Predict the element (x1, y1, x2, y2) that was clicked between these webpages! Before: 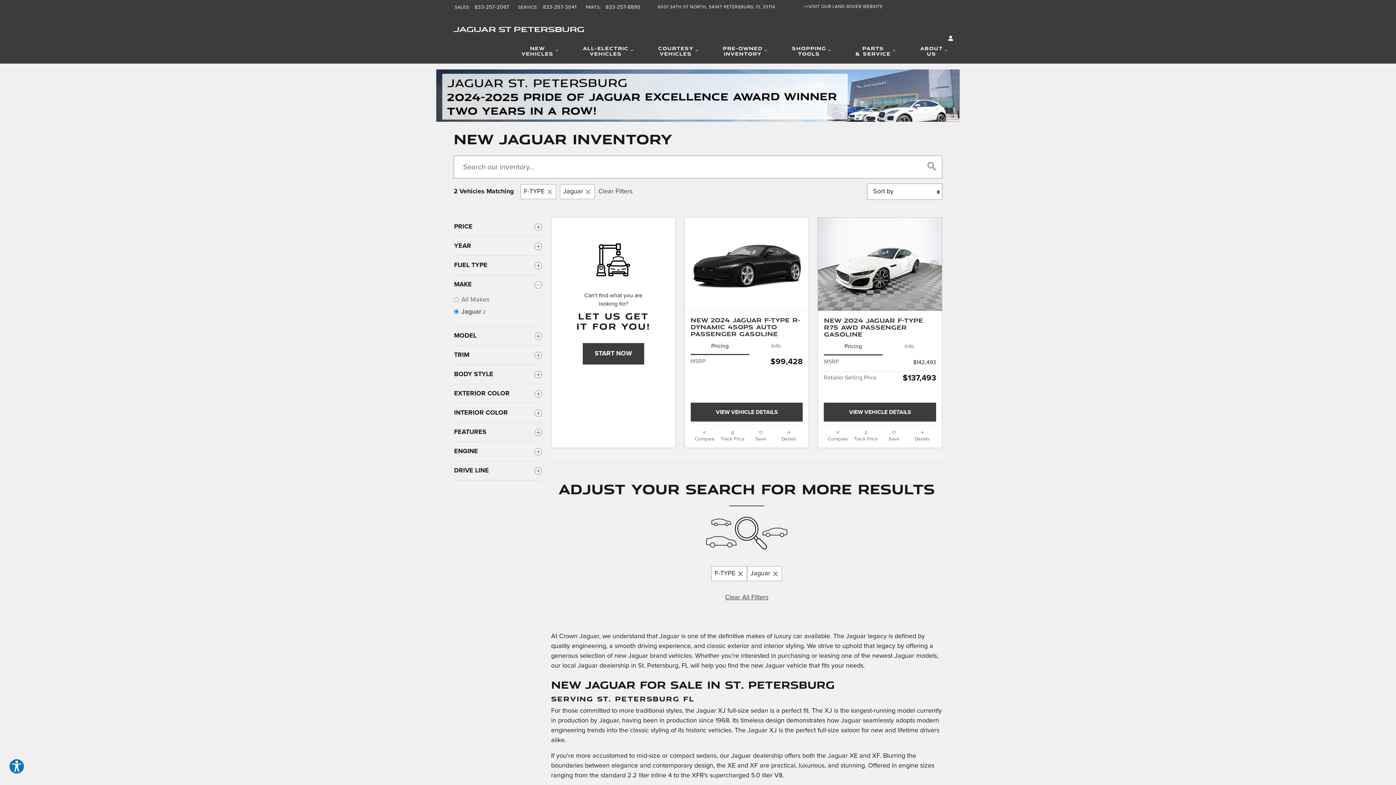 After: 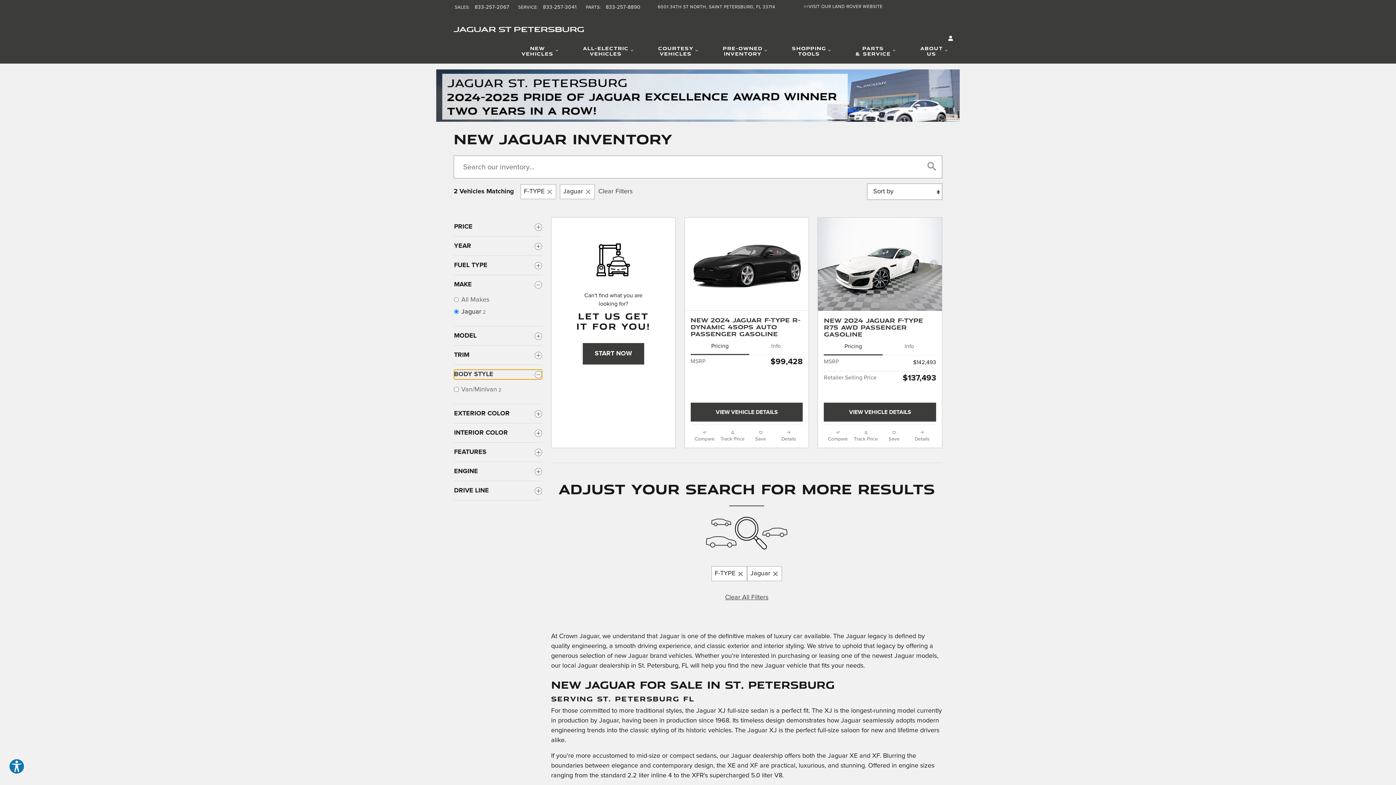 Action: bbox: (454, 369, 542, 379) label: BODY STYLE